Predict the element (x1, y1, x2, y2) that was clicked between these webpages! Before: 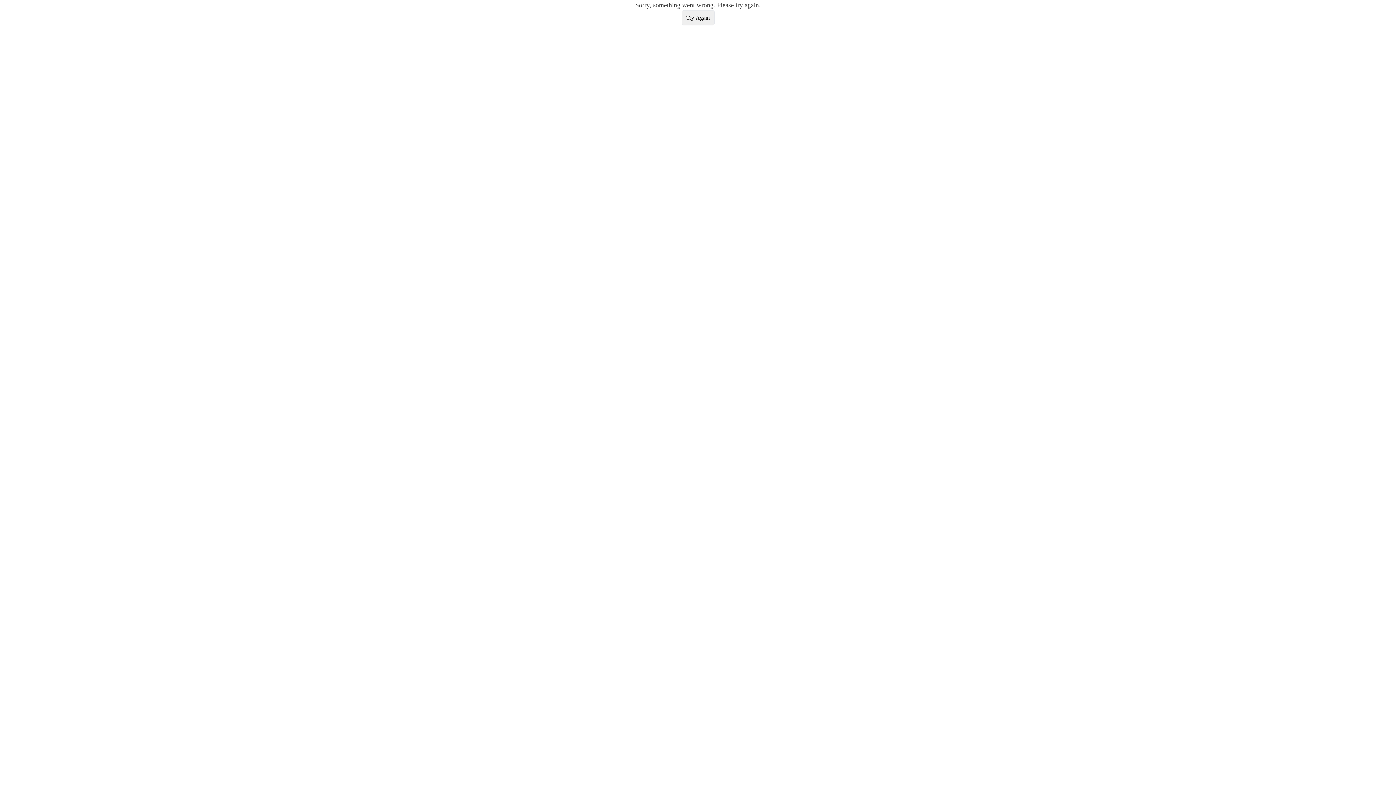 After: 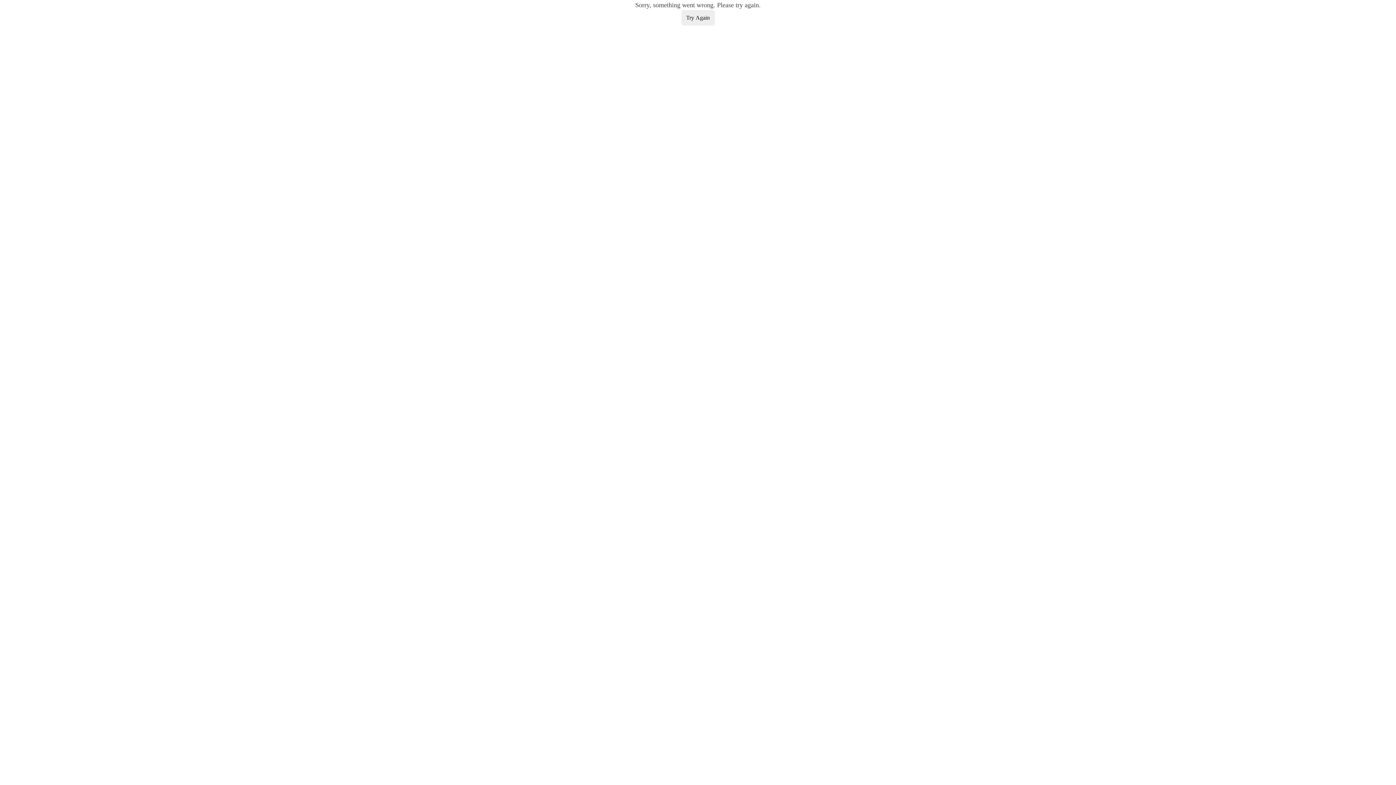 Action: bbox: (681, 10, 714, 25) label: Try Again